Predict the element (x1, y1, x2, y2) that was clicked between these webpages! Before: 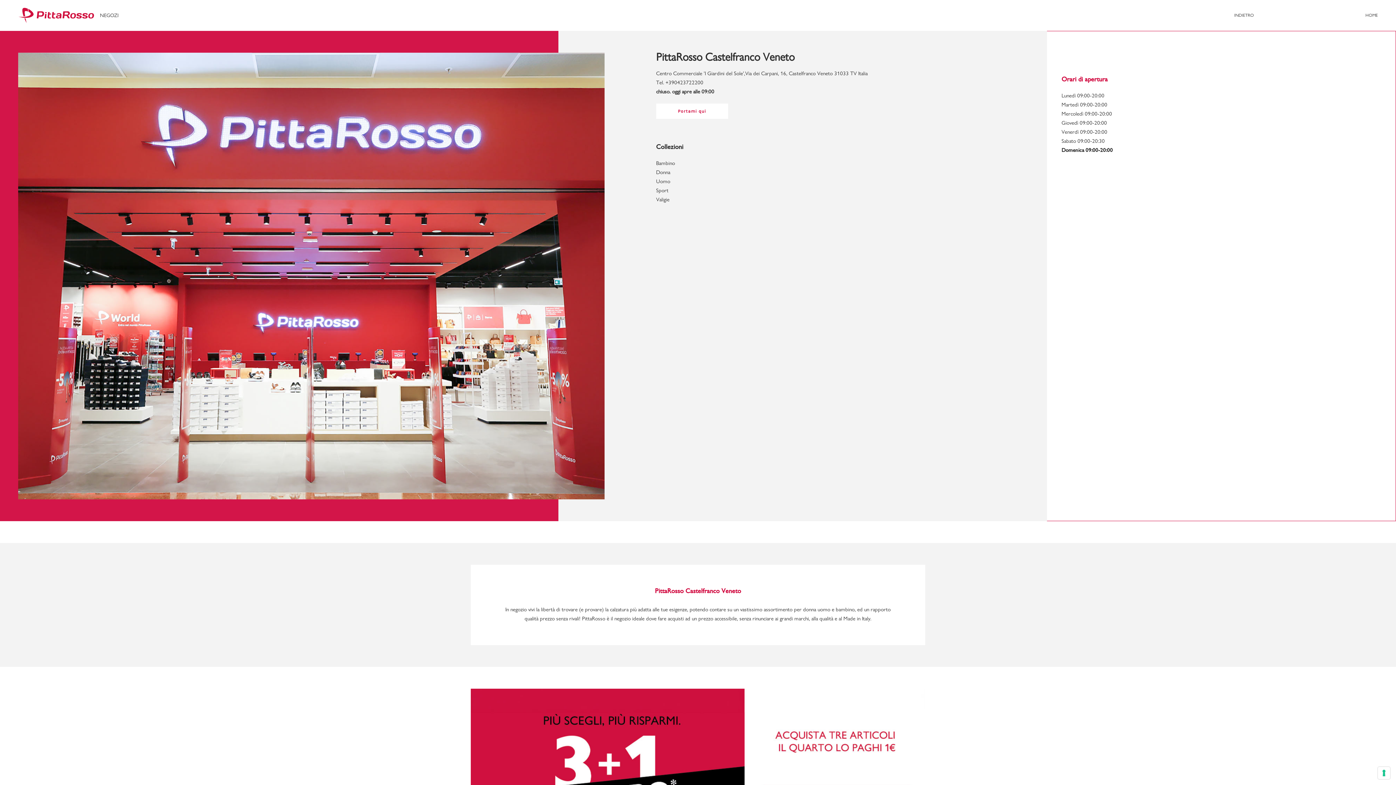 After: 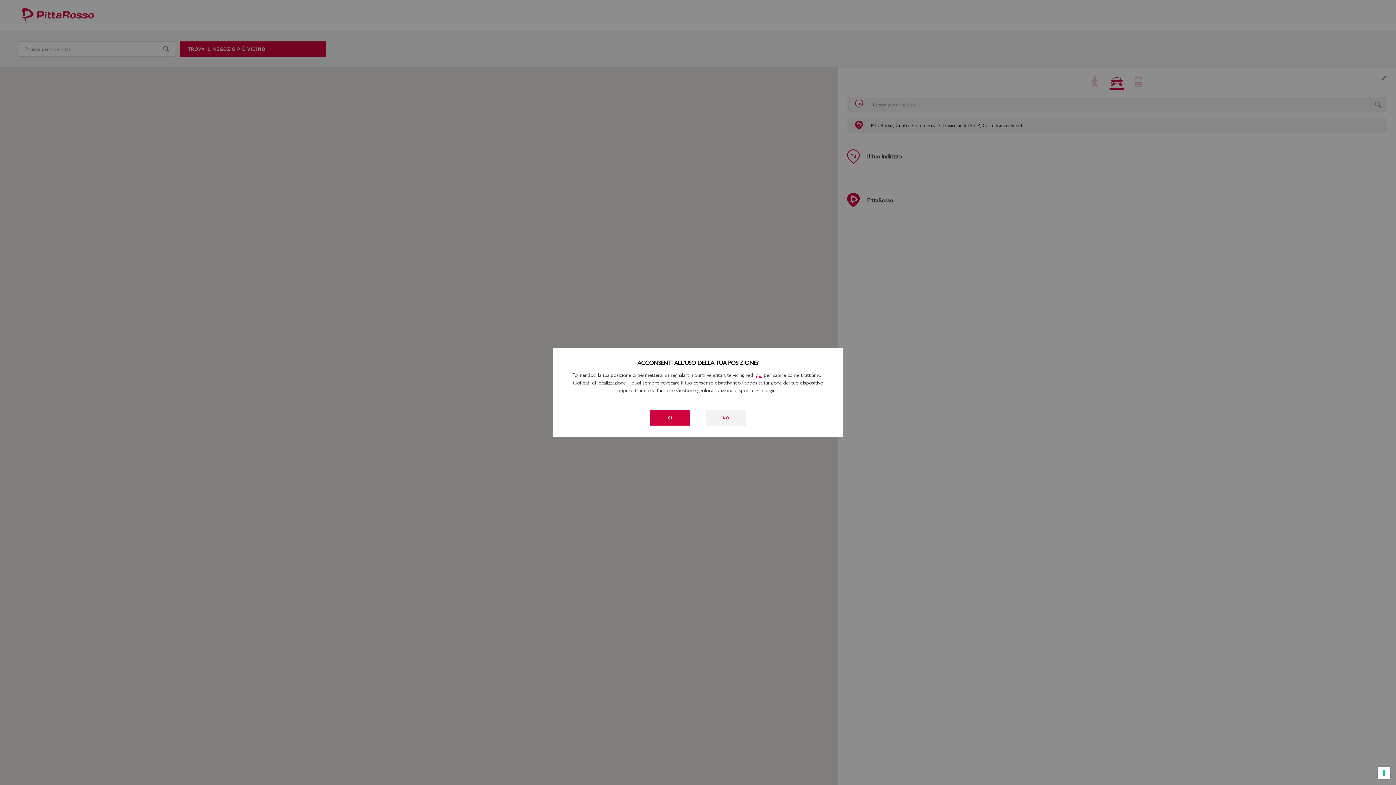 Action: bbox: (656, 103, 728, 118) label: Portami qui